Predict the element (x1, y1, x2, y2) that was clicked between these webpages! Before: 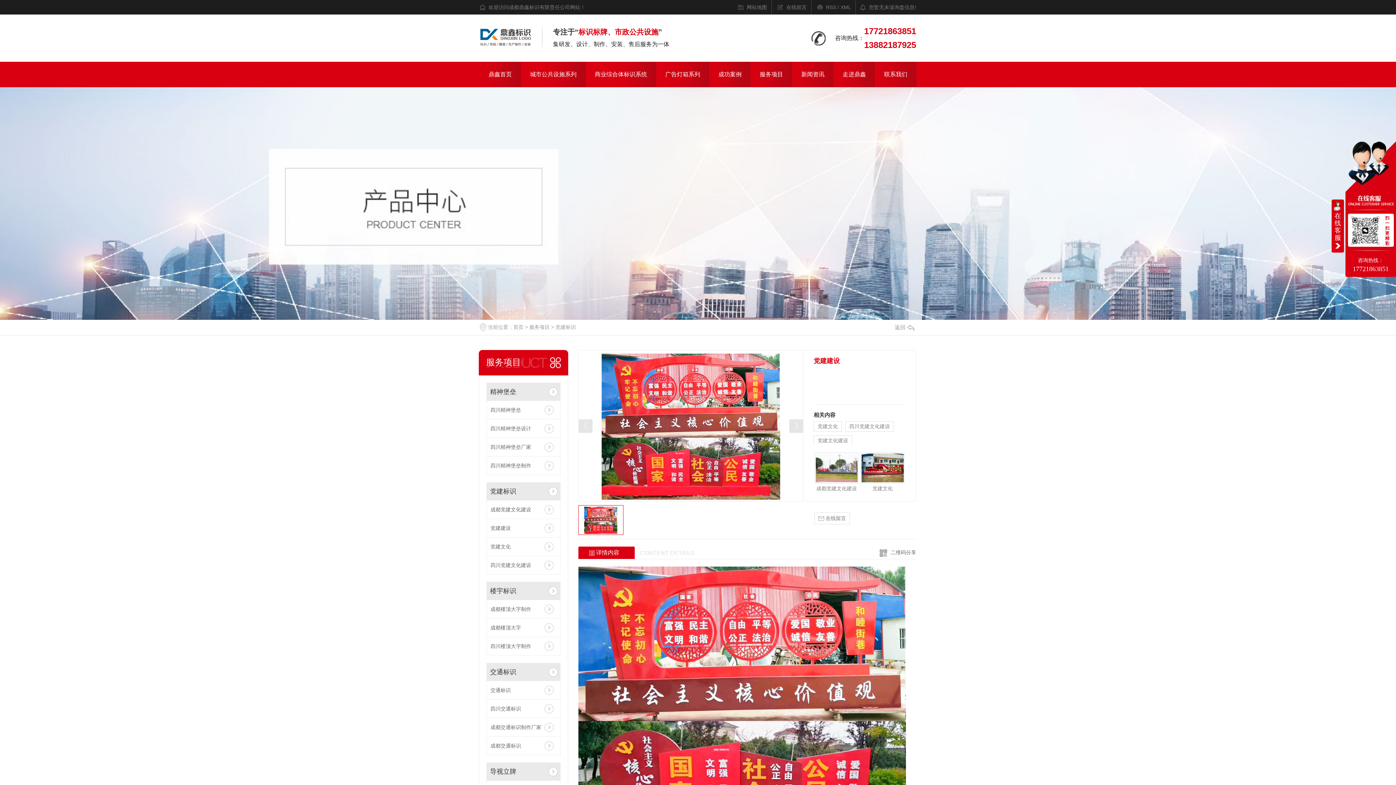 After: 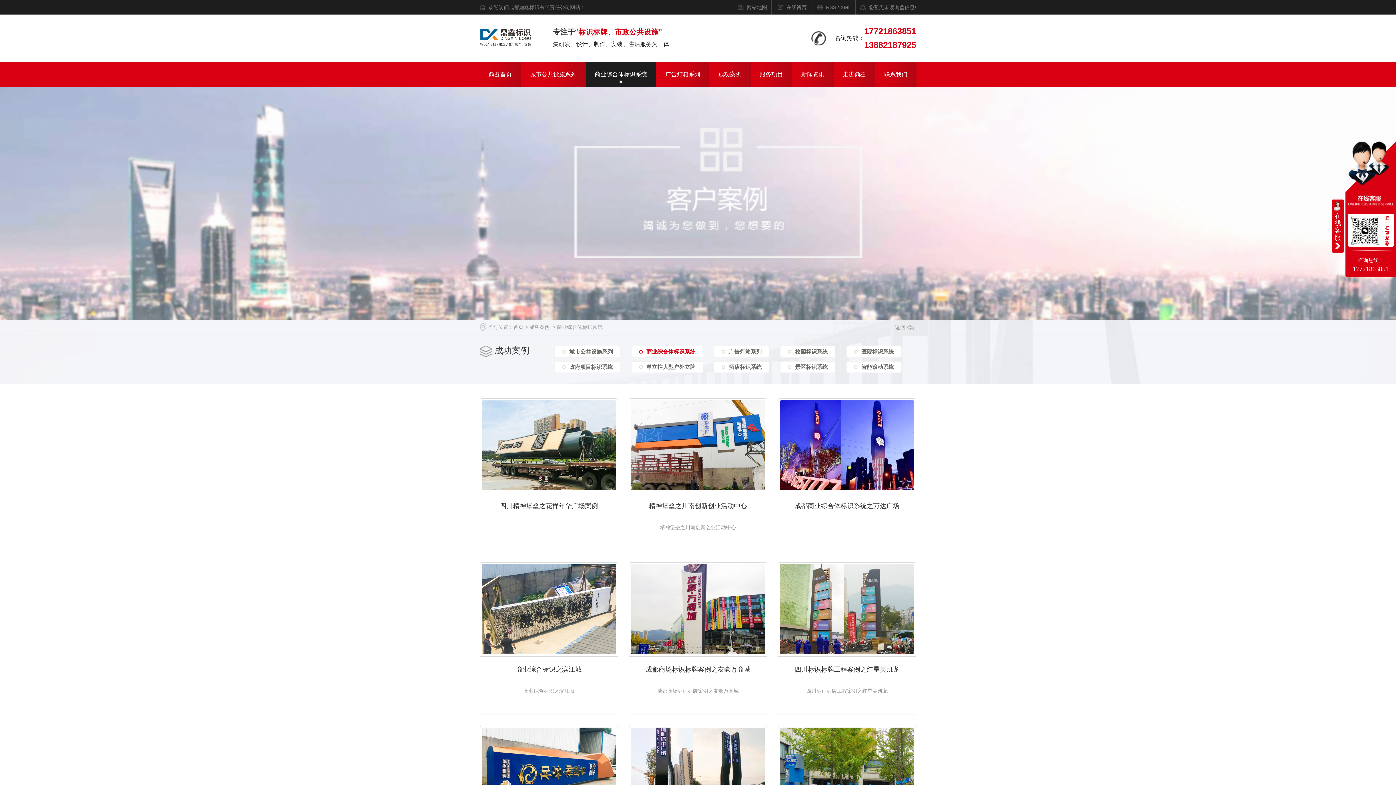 Action: bbox: (585, 61, 656, 87) label: 商业综合体标识系统